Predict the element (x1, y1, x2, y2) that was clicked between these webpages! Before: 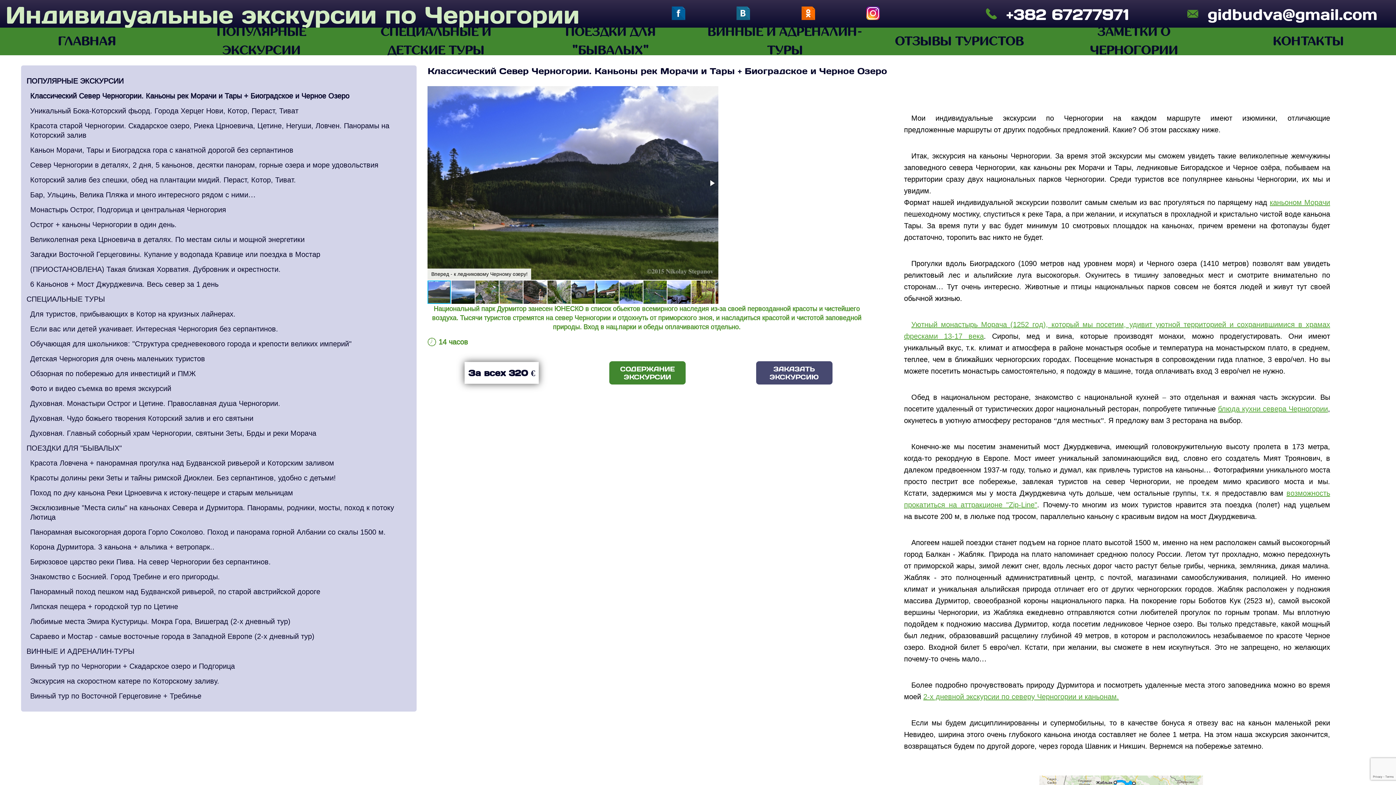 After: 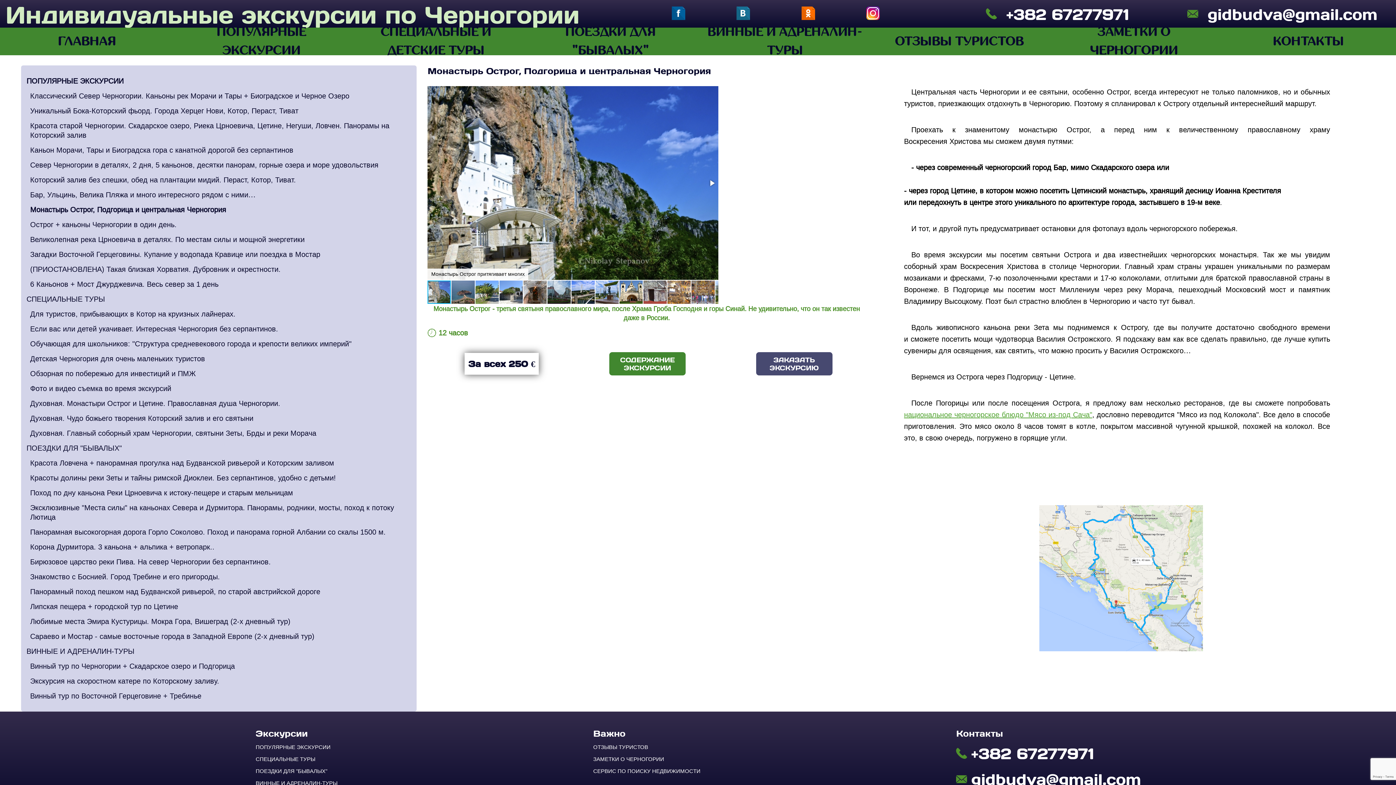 Action: bbox: (30, 205, 226, 213) label: Монастырь Острог, Подгорица и центральная Черногория